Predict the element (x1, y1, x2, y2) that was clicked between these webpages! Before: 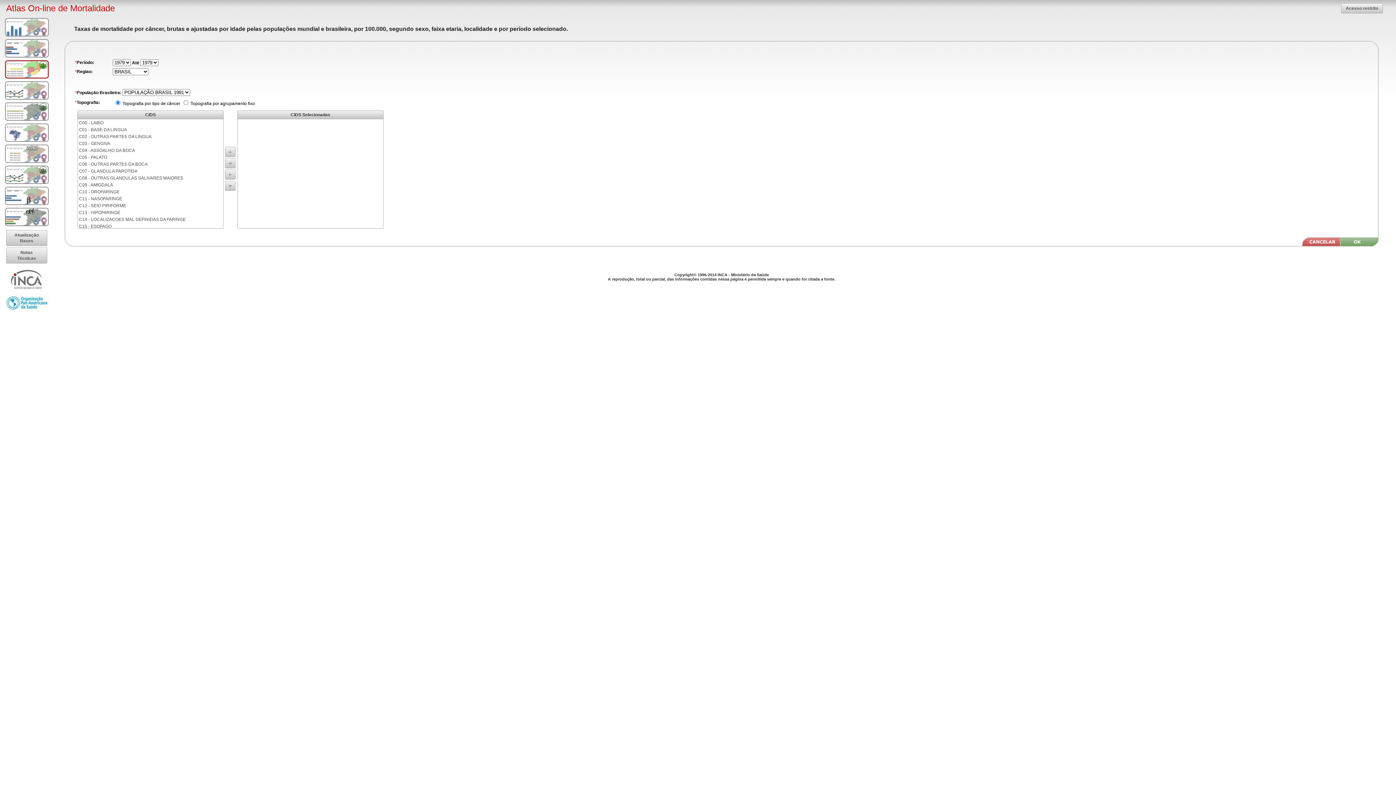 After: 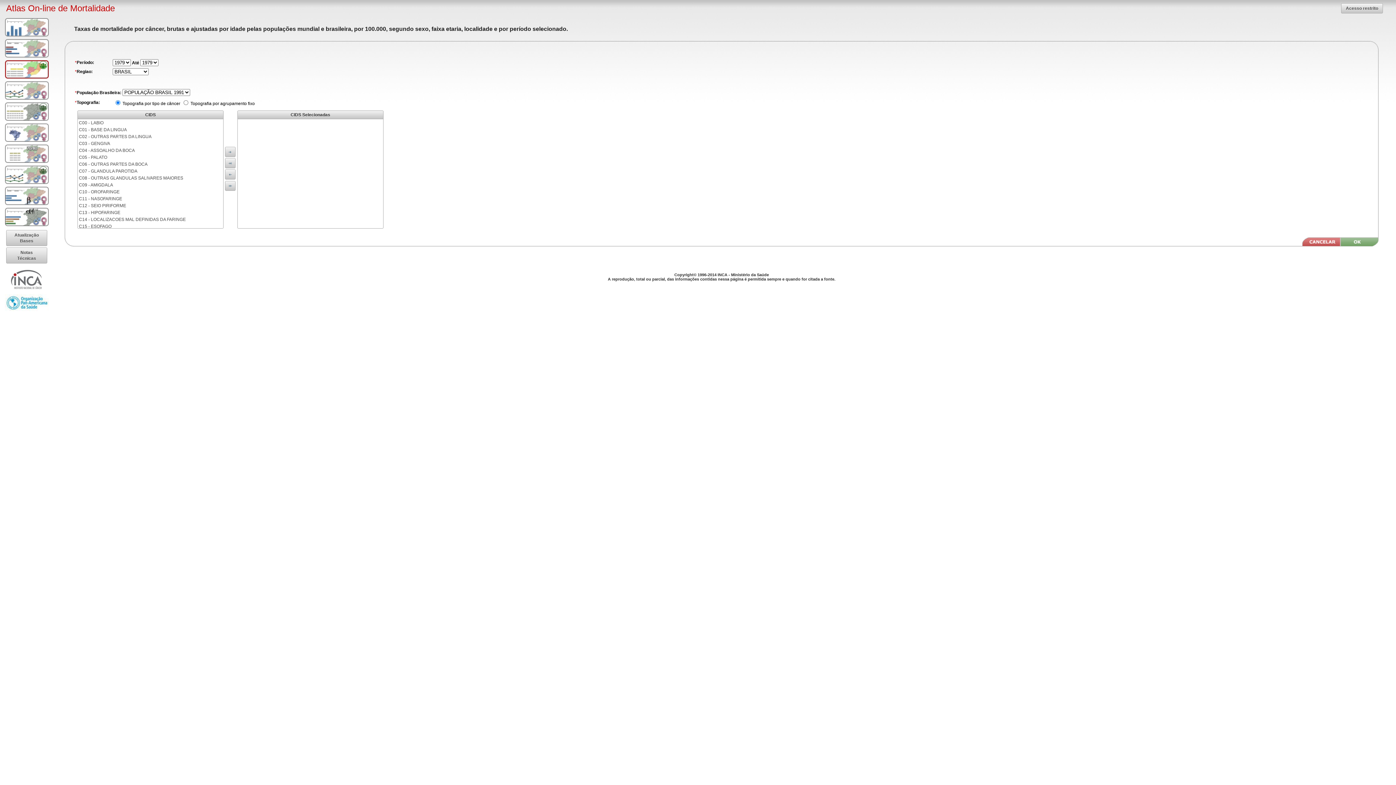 Action: bbox: (5, 289, 48, 294)